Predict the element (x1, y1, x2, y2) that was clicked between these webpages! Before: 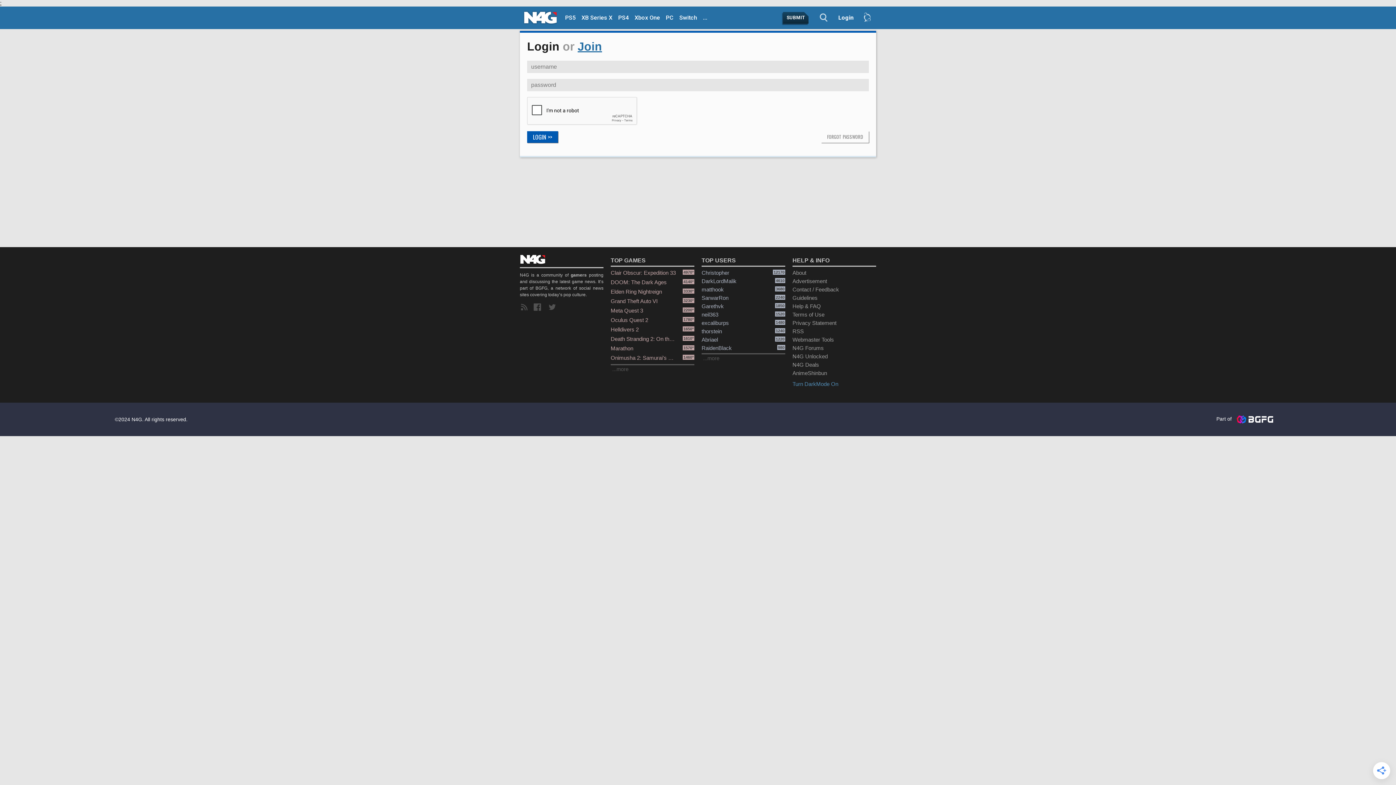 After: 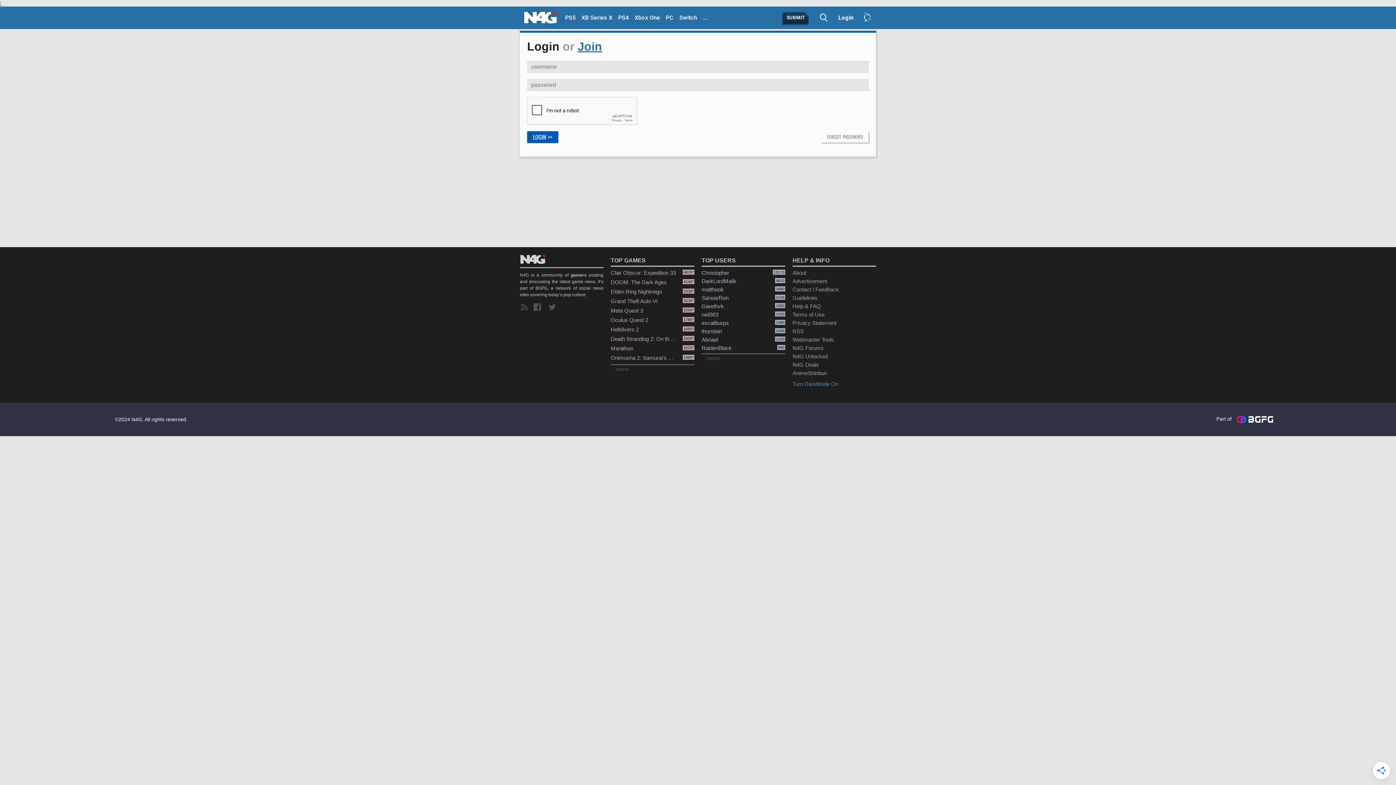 Action: bbox: (520, 250, 603, 268)